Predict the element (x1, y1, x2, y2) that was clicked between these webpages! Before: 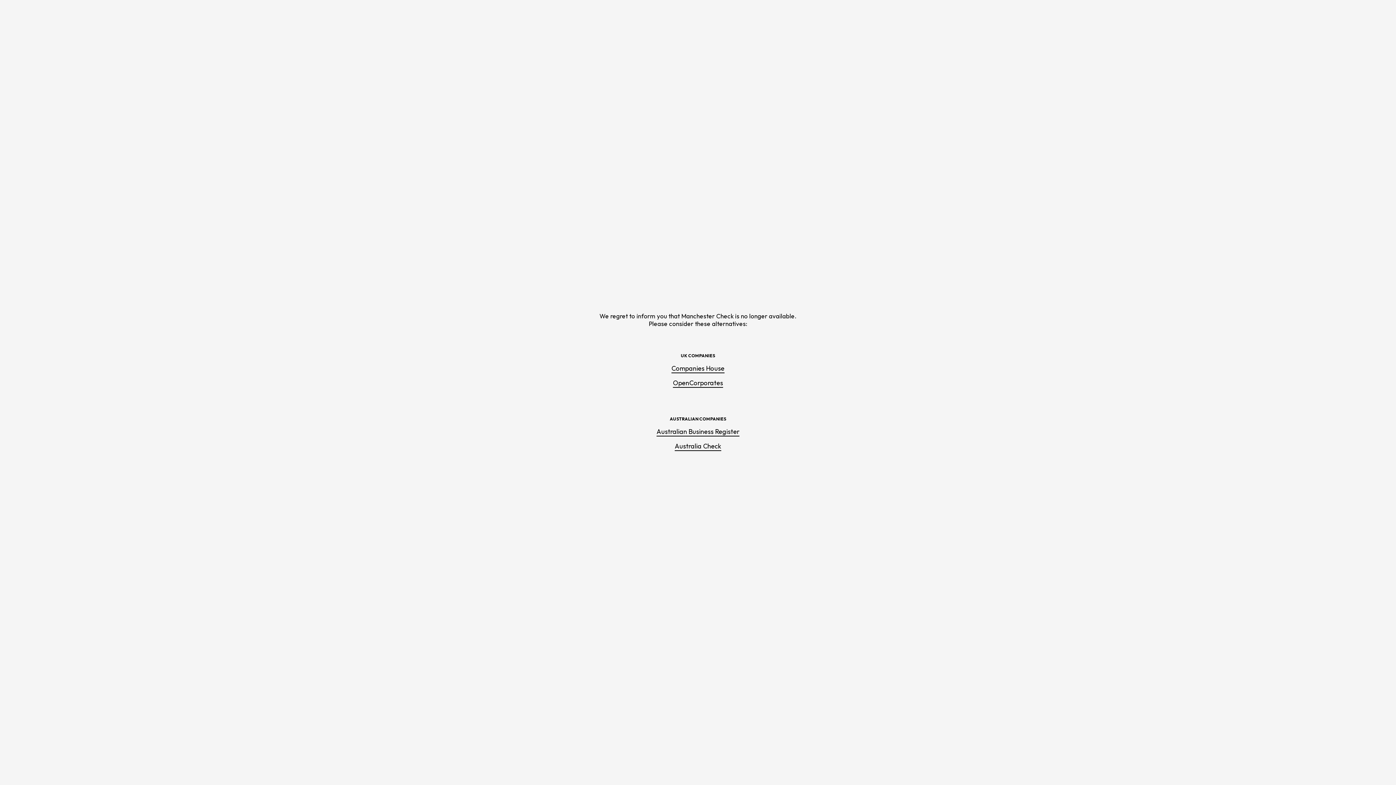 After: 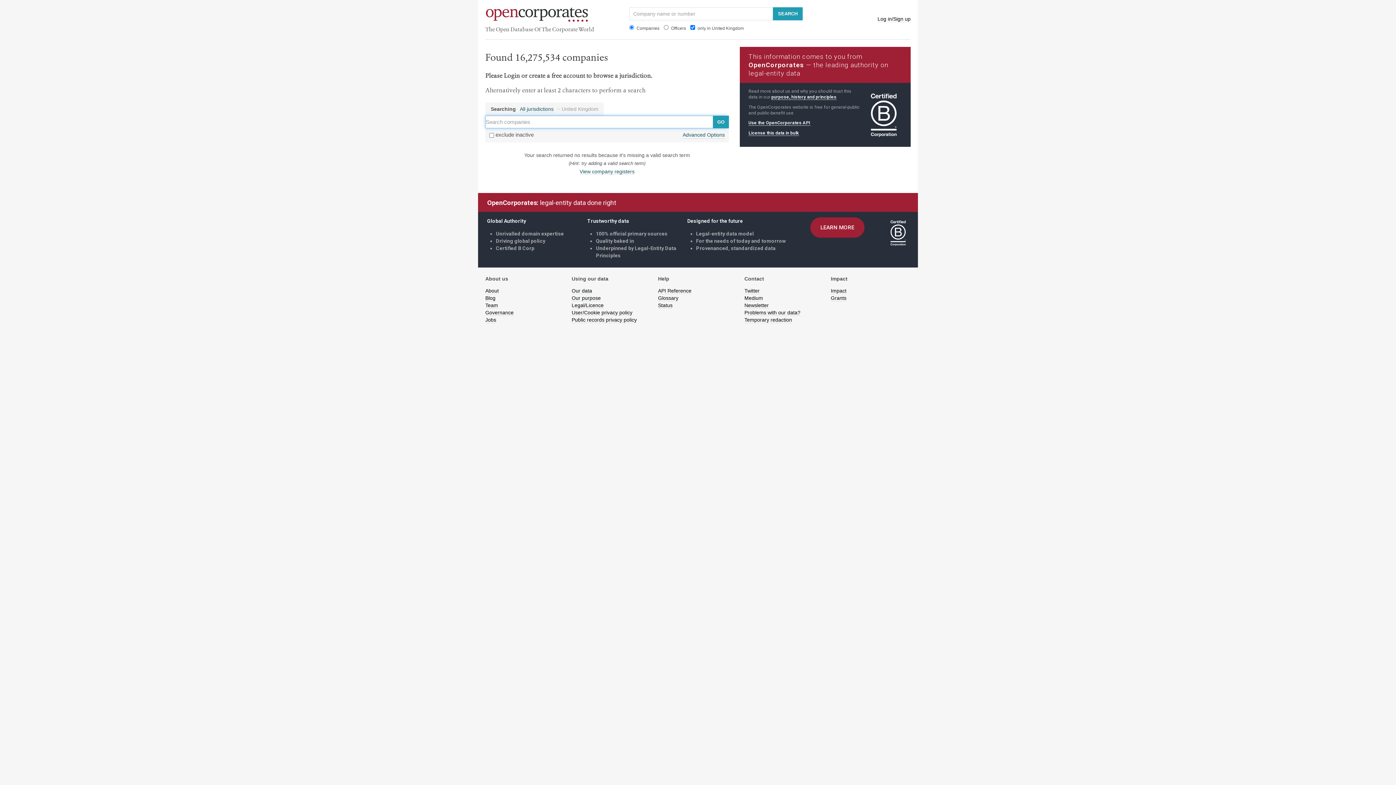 Action: label: OpenCorporates bbox: (673, 378, 723, 387)